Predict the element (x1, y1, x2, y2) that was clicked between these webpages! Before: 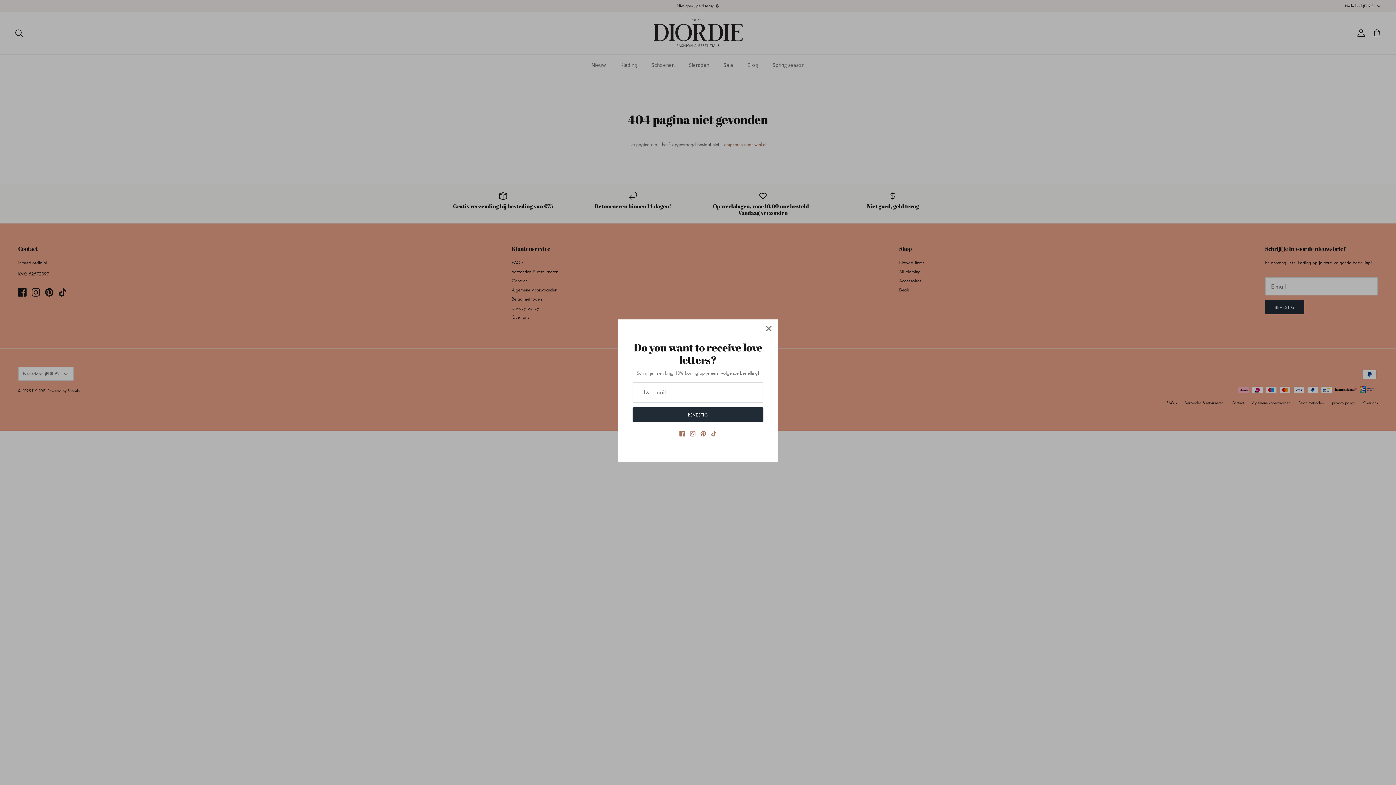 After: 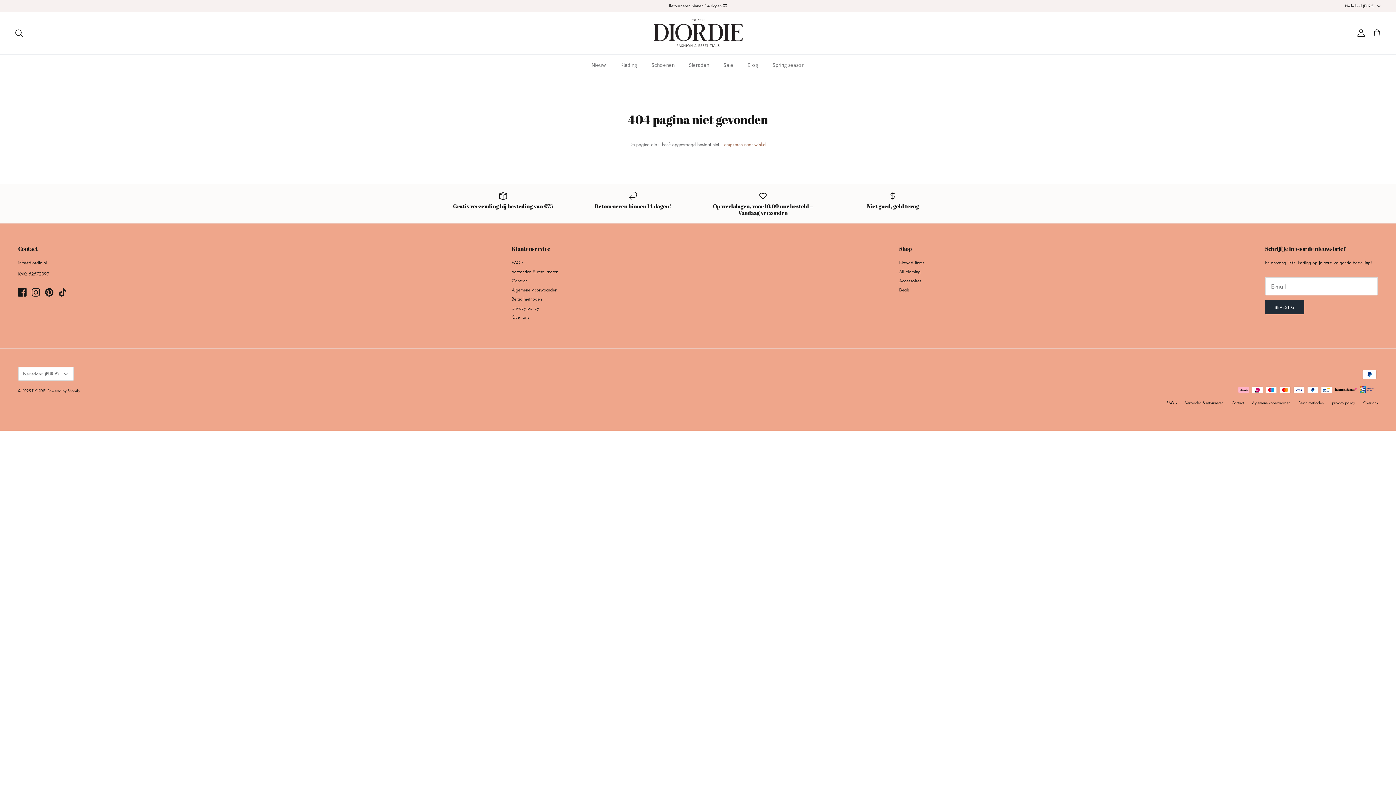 Action: label: Dichtbij bbox: (761, 320, 777, 336)